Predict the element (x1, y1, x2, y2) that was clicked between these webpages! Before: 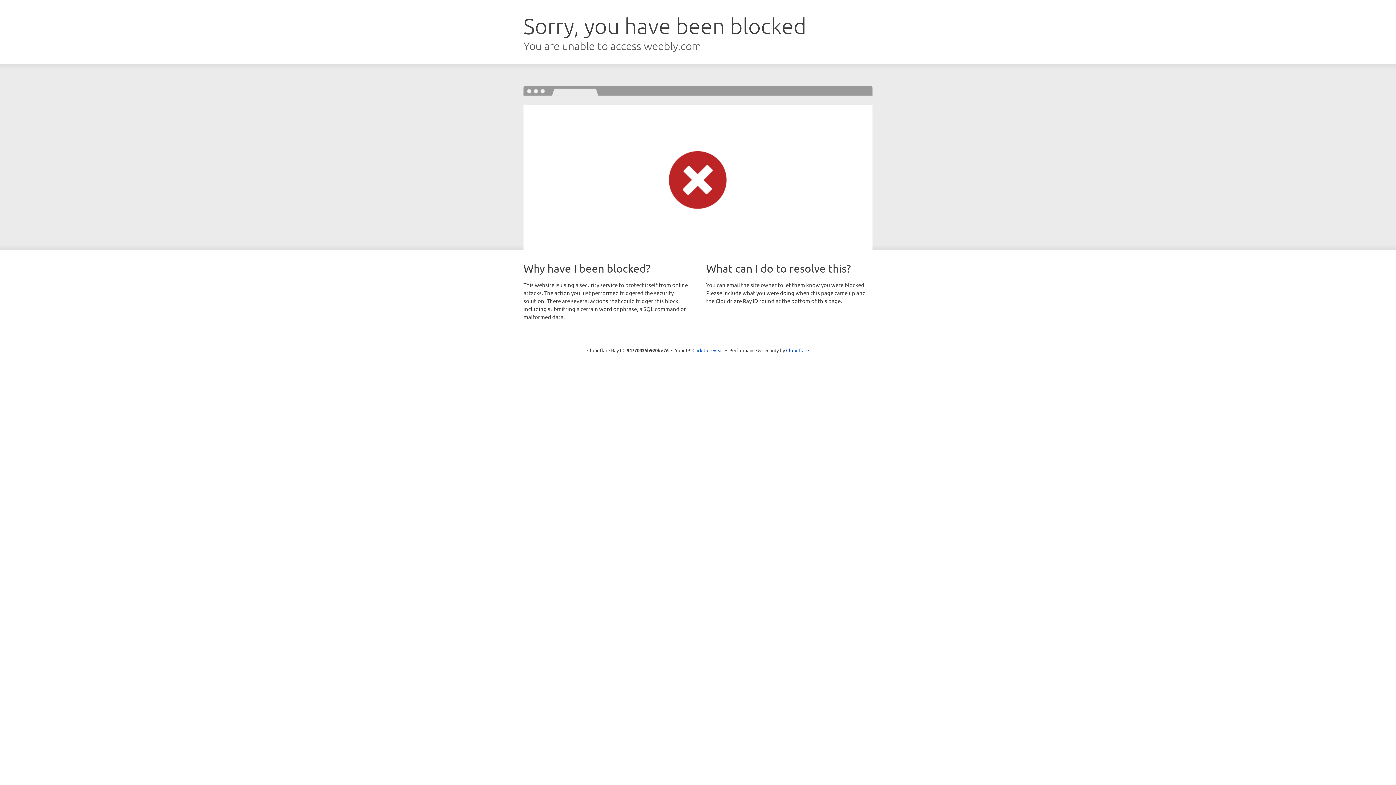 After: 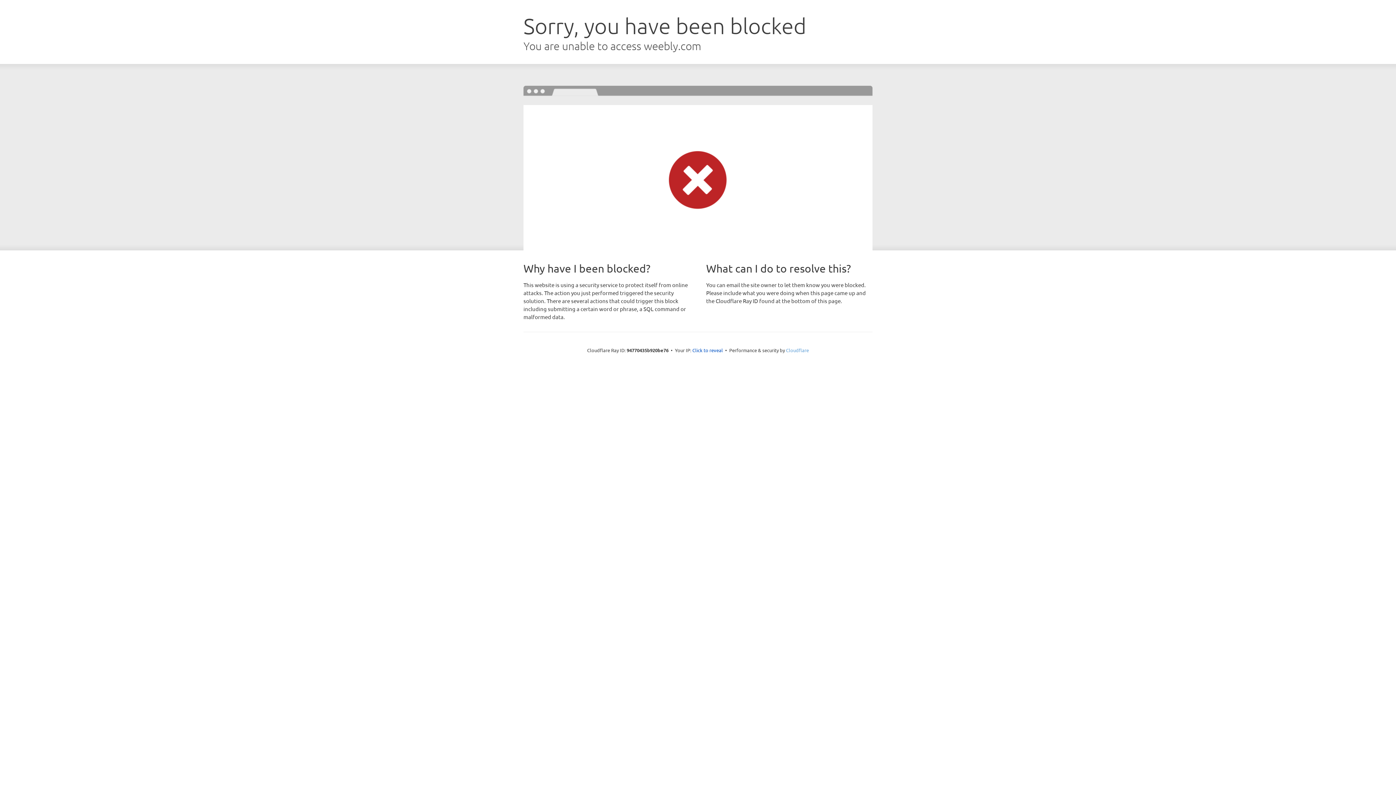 Action: bbox: (786, 347, 809, 353) label: Cloudflare